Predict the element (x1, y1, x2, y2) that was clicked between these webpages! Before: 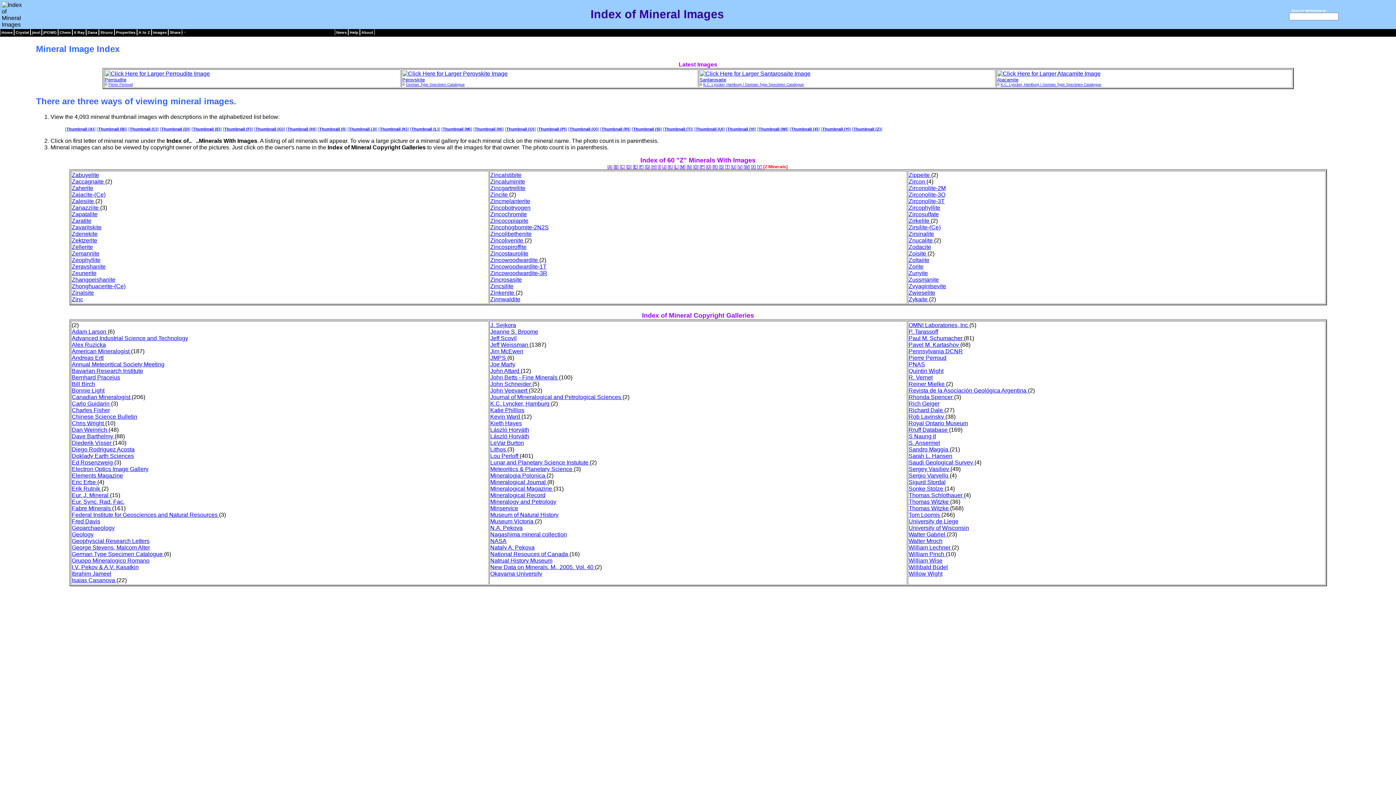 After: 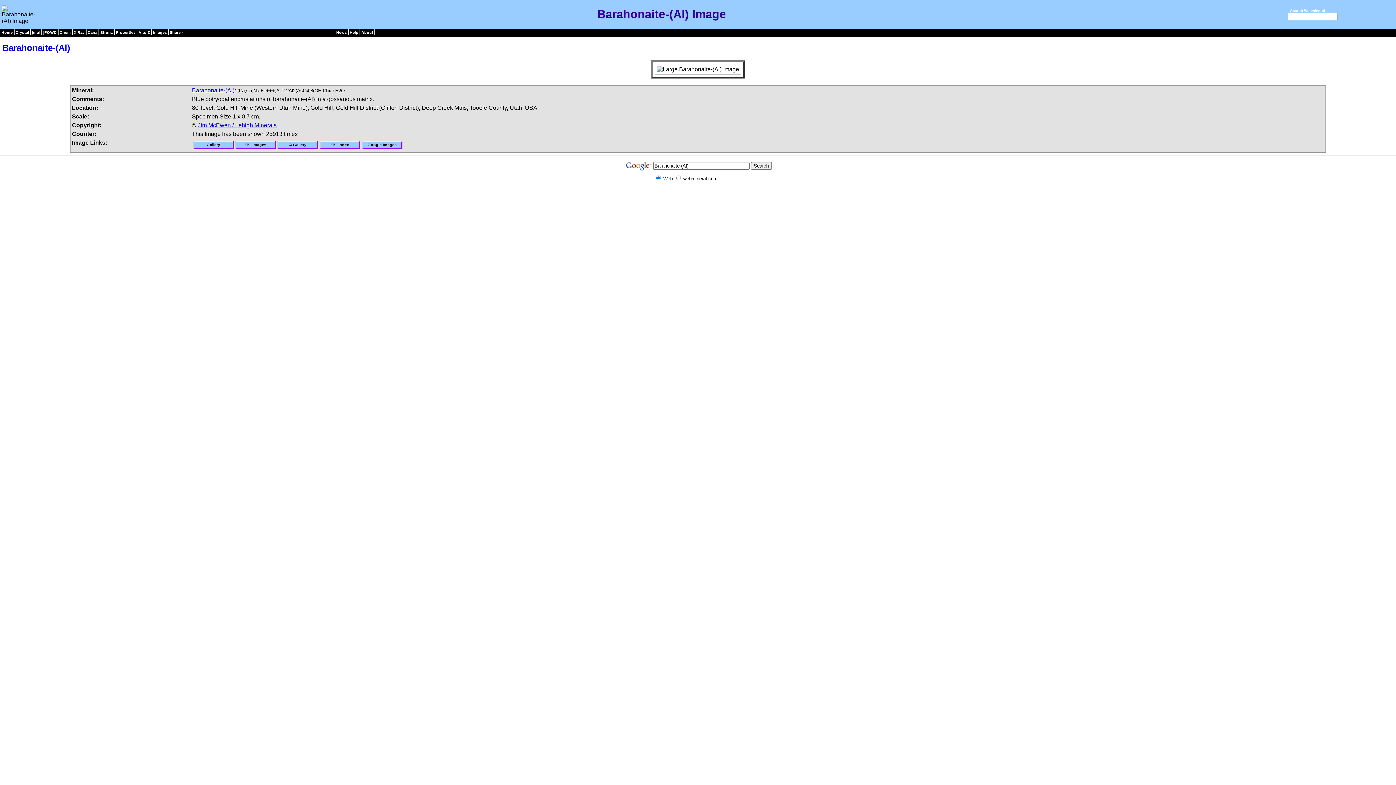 Action: bbox: (490, 348, 523, 354) label: Jim McEwen